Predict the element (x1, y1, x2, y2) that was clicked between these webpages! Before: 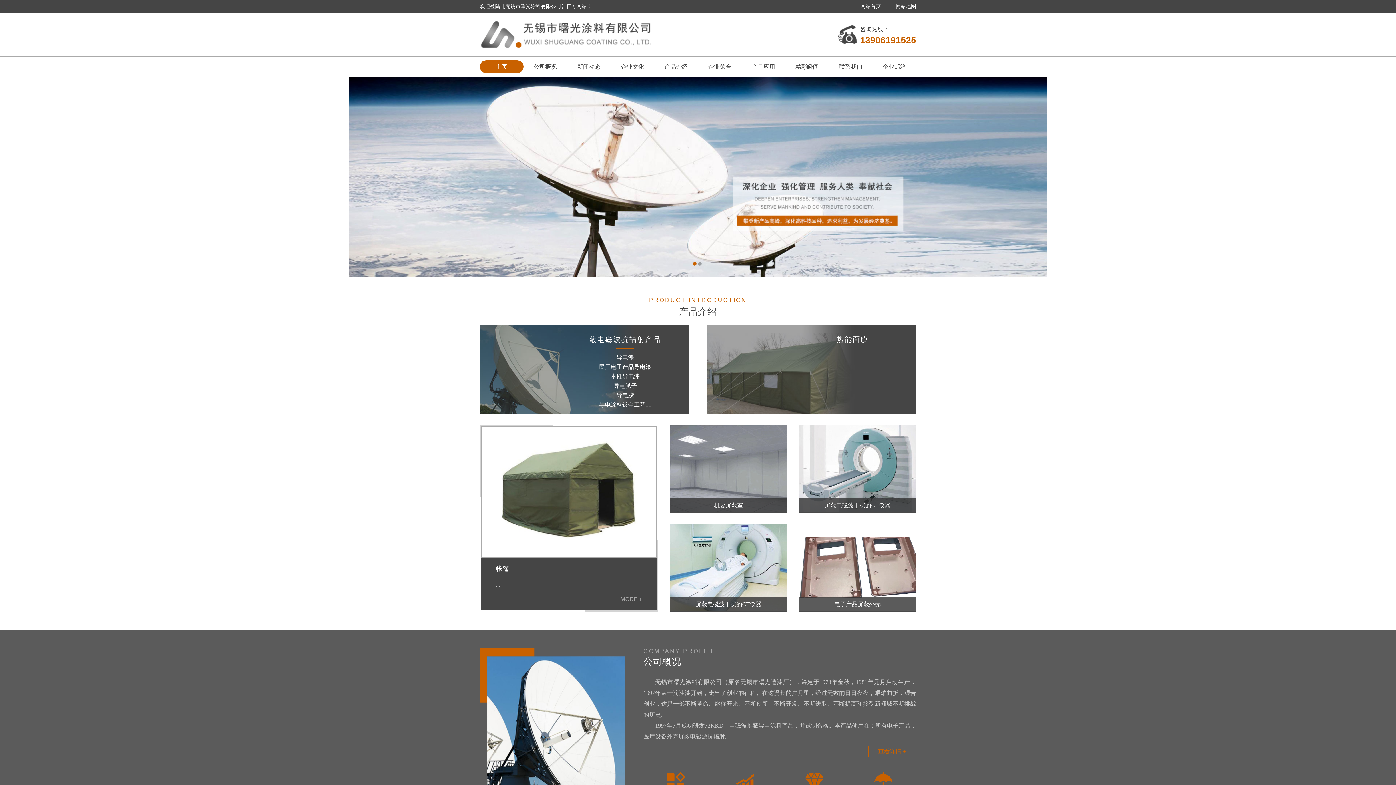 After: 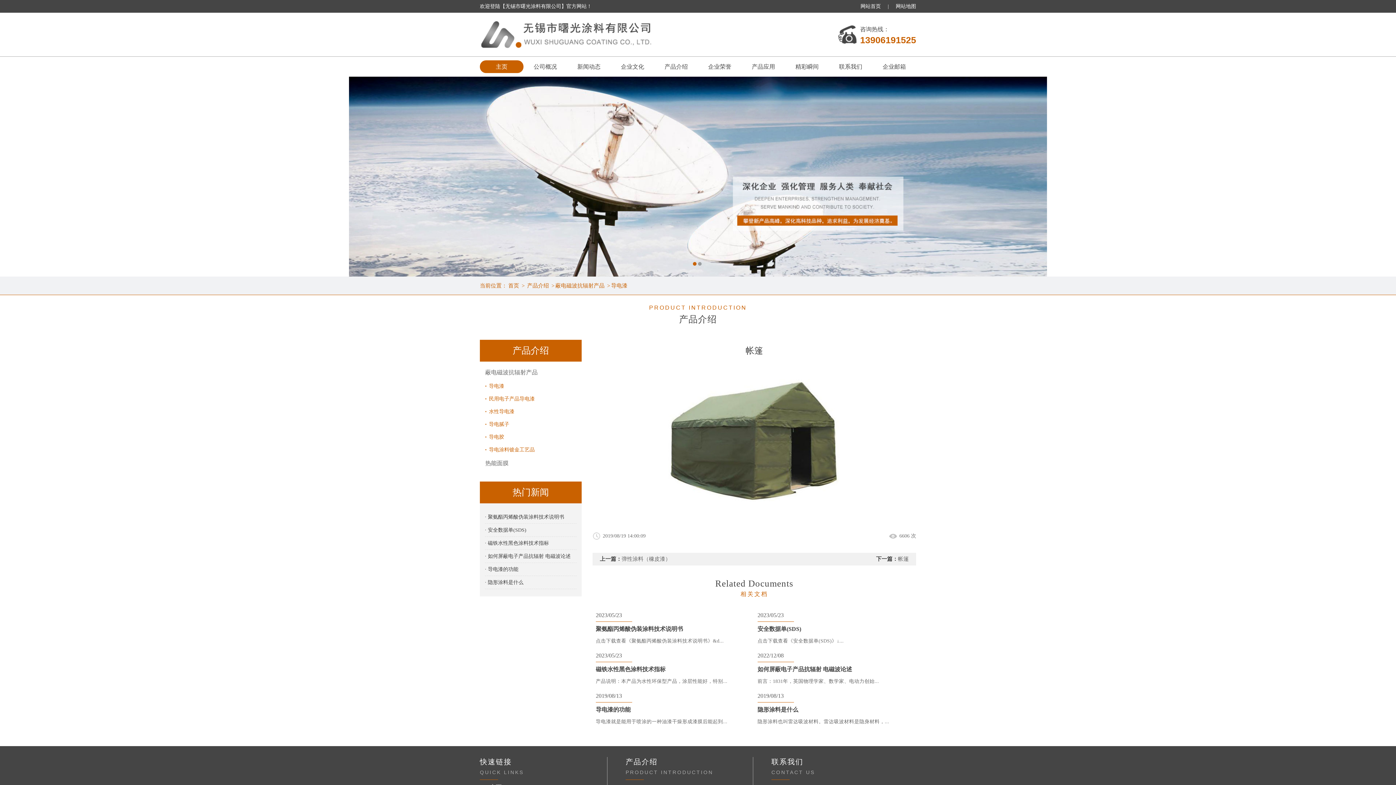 Action: label: MORE + bbox: (620, 594, 642, 605)